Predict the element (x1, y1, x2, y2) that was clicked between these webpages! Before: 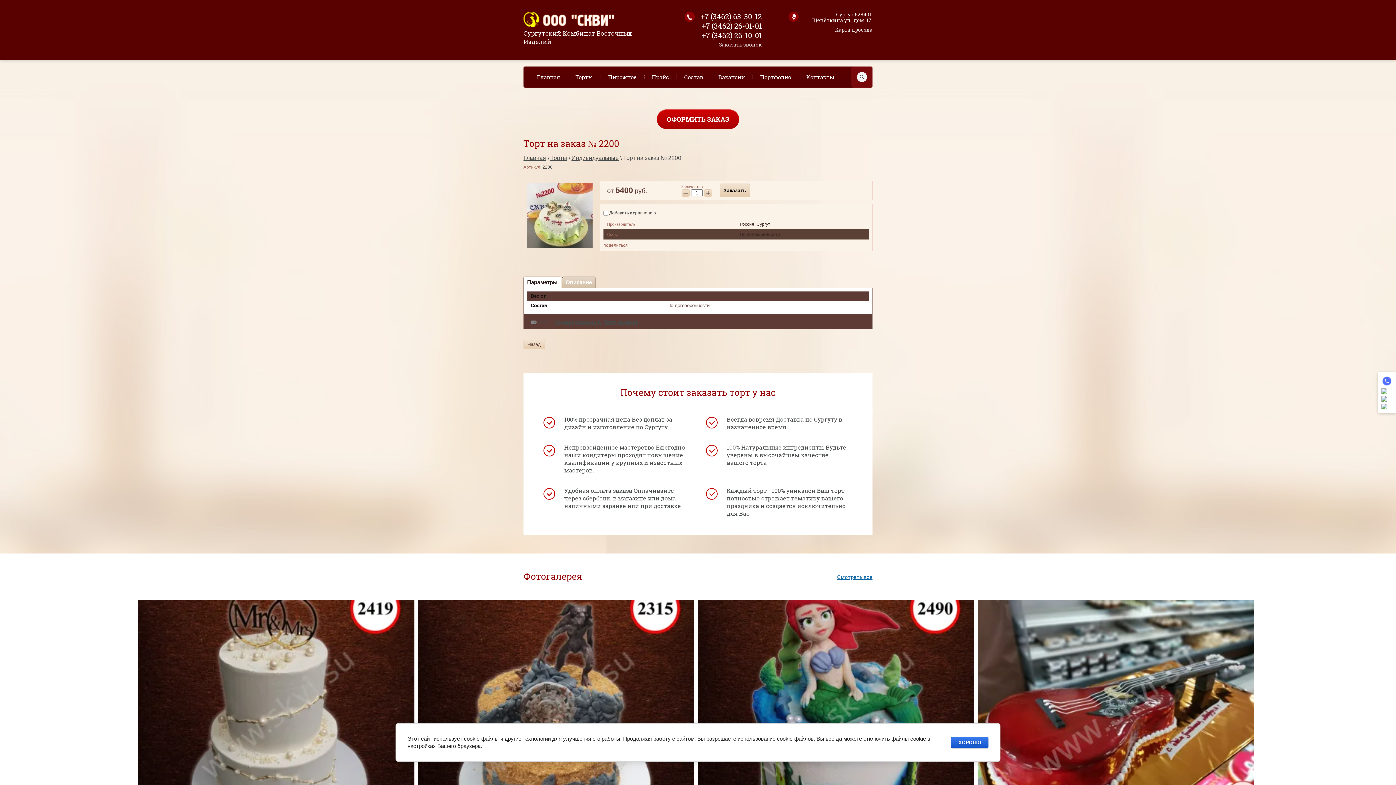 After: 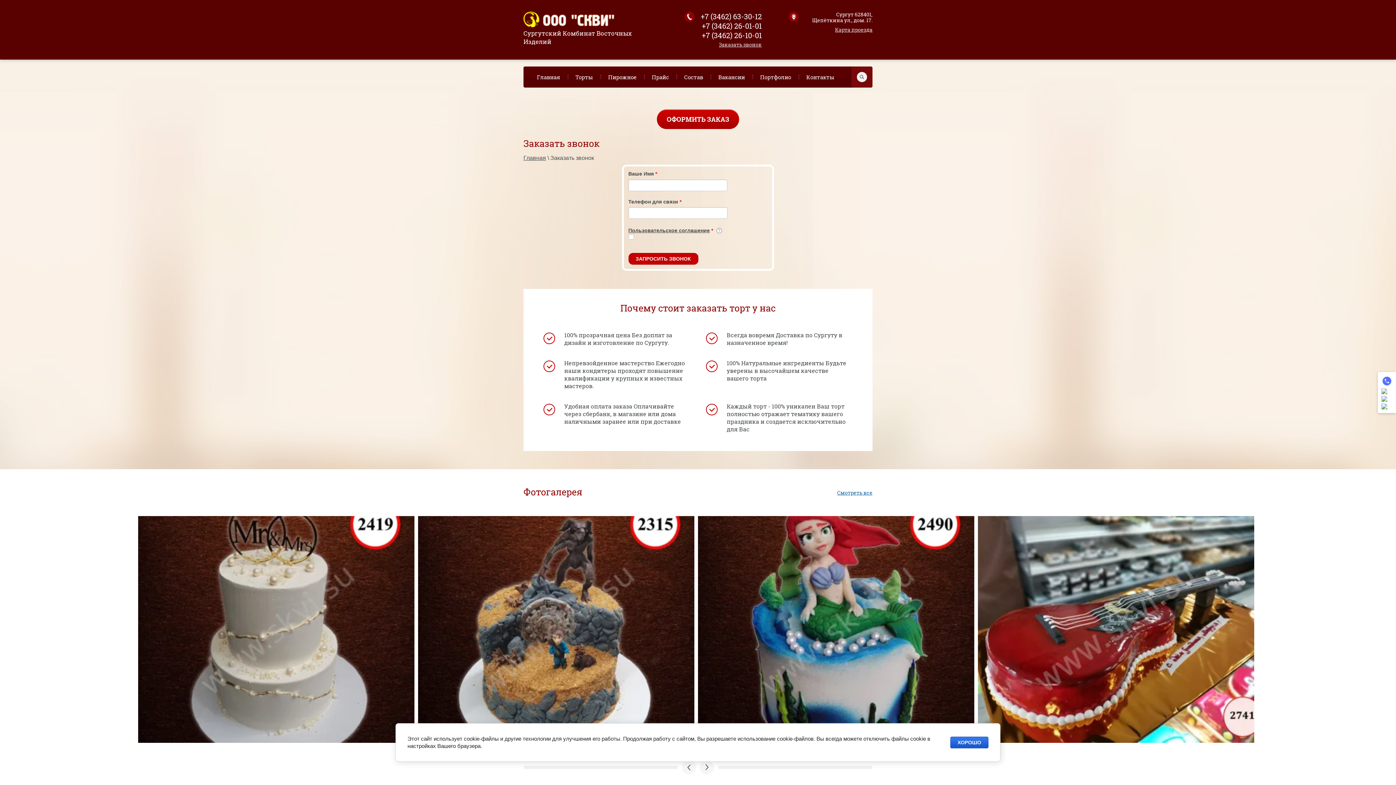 Action: bbox: (719, 41, 762, 48) label: Заказать звонок